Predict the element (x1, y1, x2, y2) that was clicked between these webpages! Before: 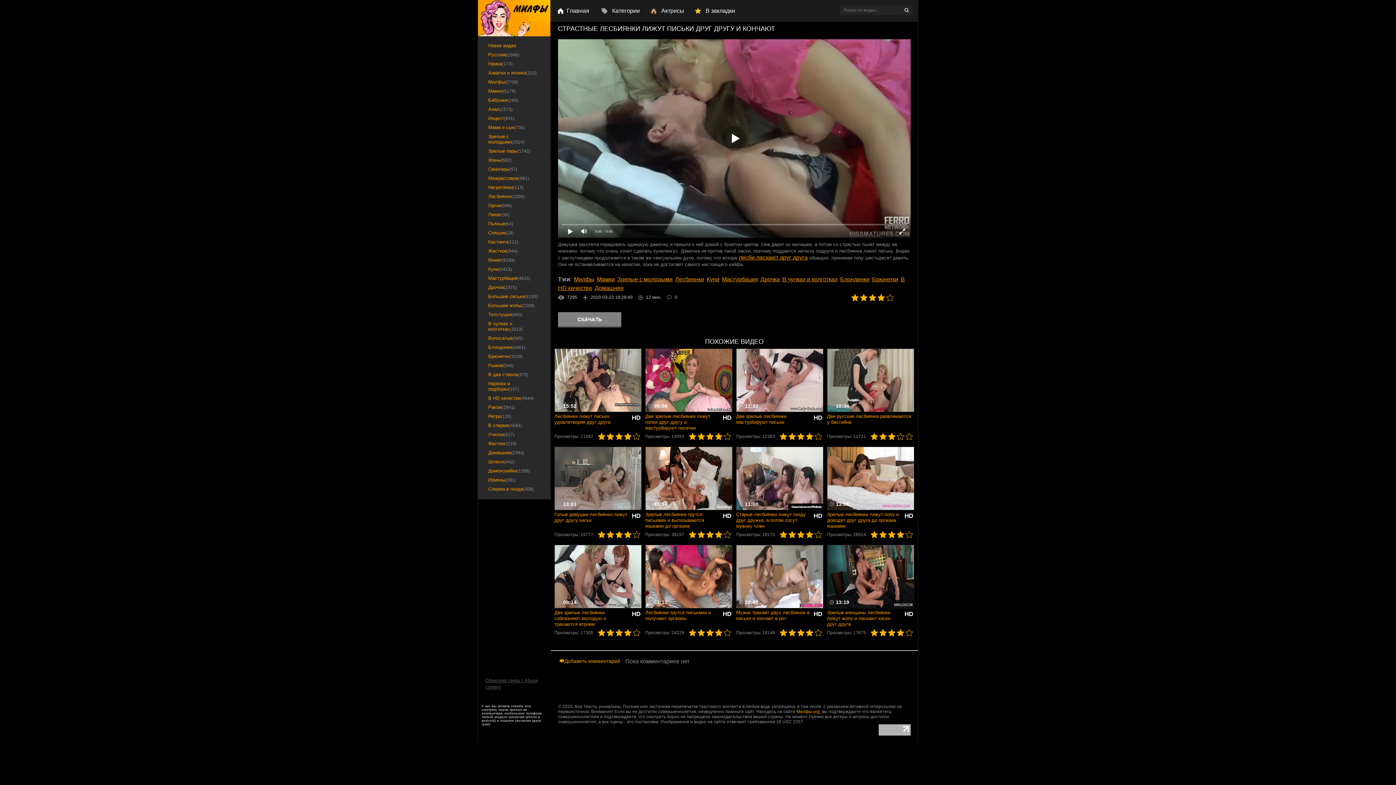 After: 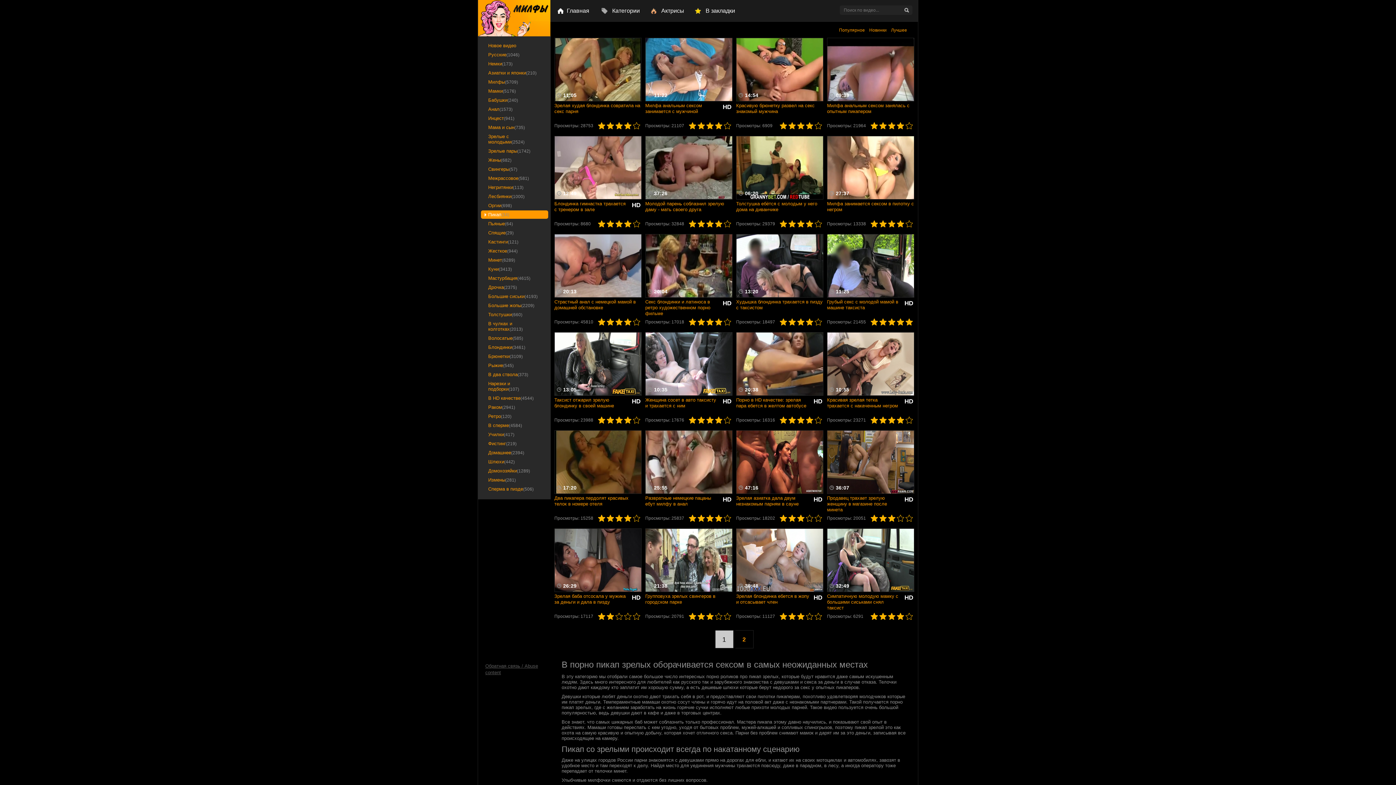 Action: bbox: (481, 210, 548, 218) label: Пикап(34)